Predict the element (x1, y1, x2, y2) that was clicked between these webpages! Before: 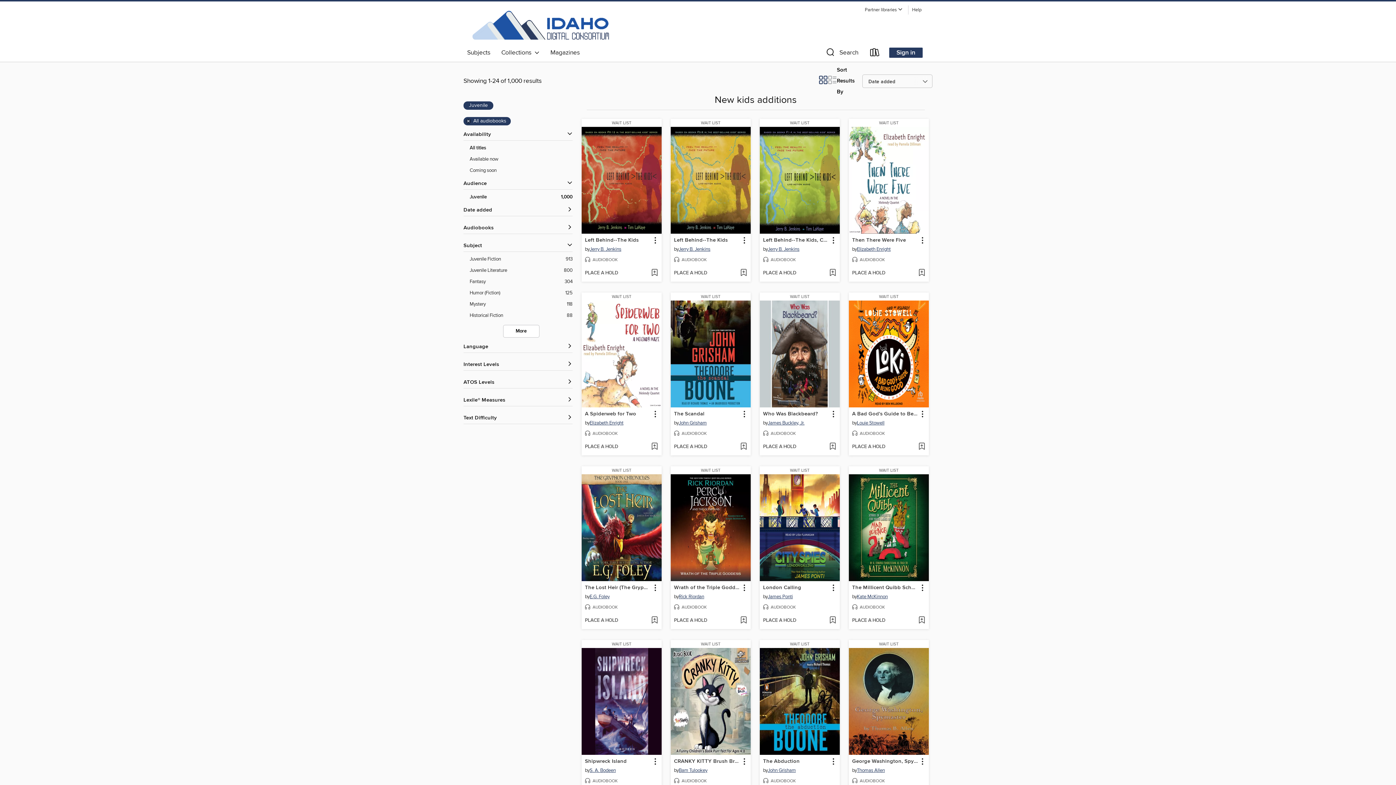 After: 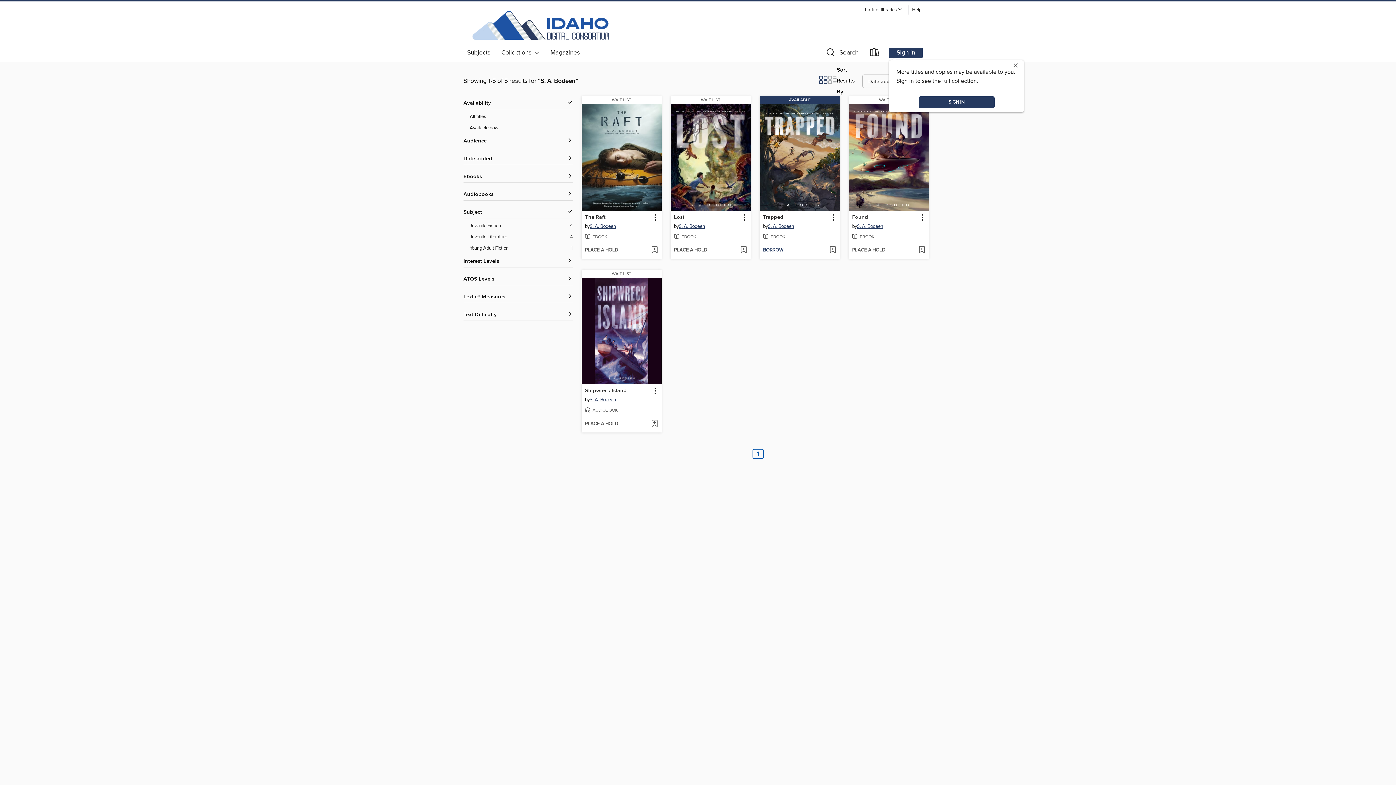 Action: bbox: (589, 767, 616, 775) label: Search by author, S. A. Bodeen